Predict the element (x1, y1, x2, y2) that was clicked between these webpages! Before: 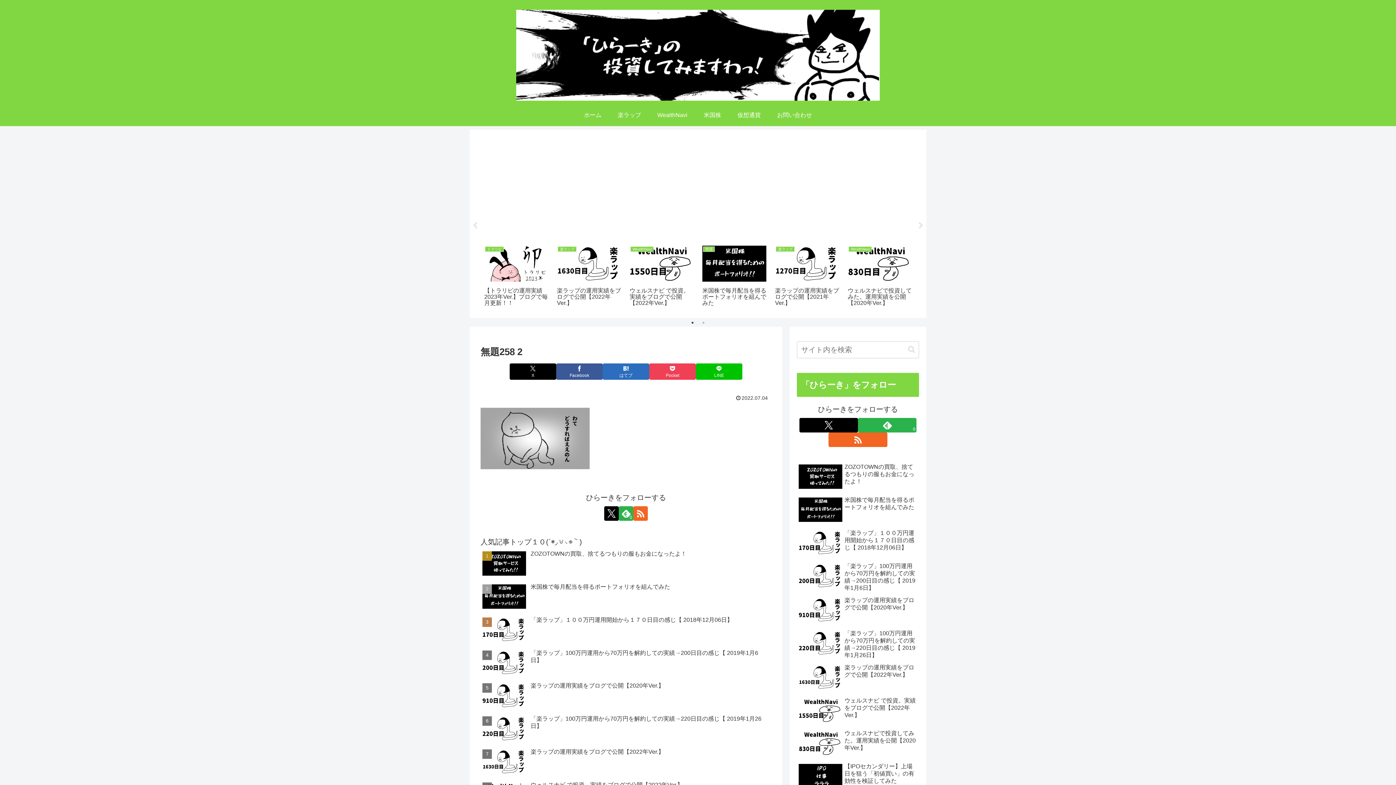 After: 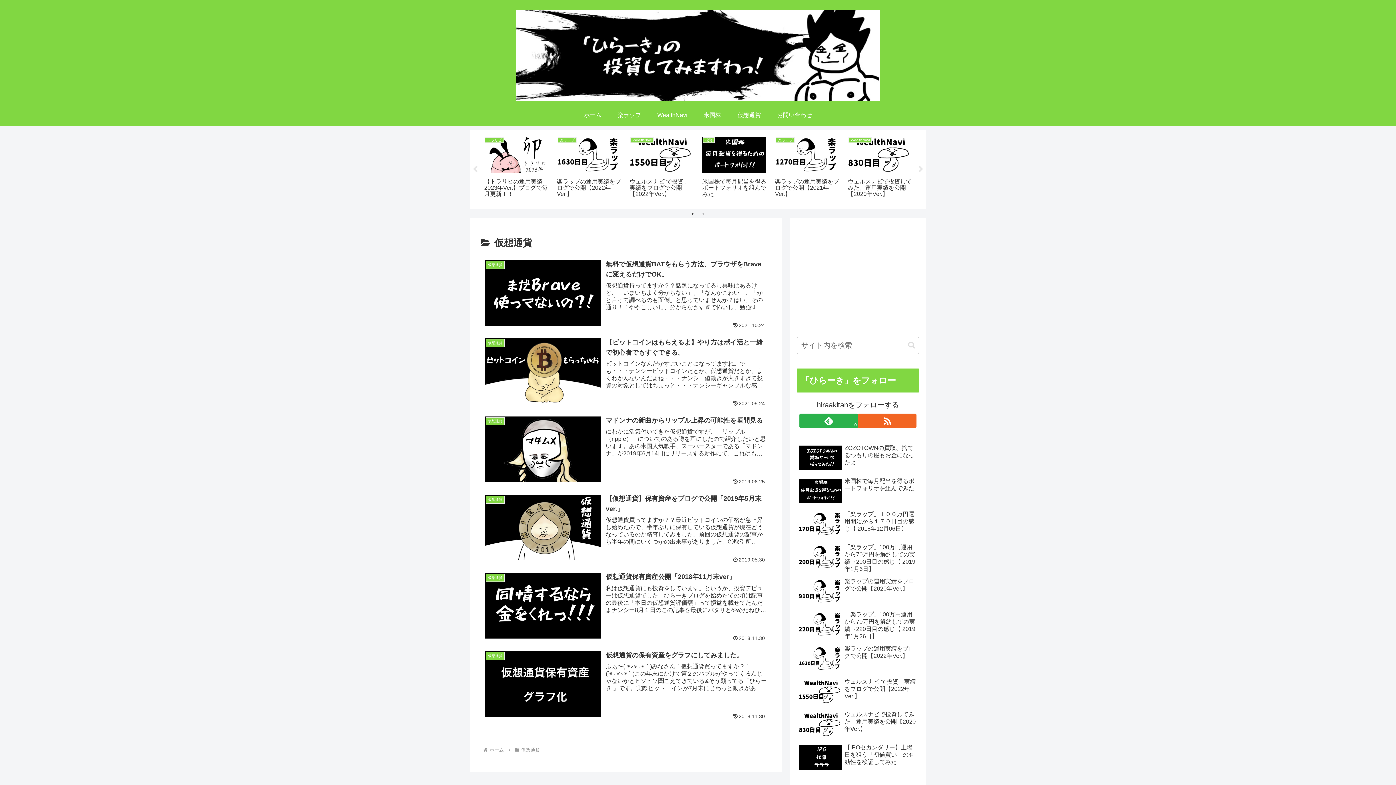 Action: bbox: (729, 104, 769, 126) label: 仮想通貨